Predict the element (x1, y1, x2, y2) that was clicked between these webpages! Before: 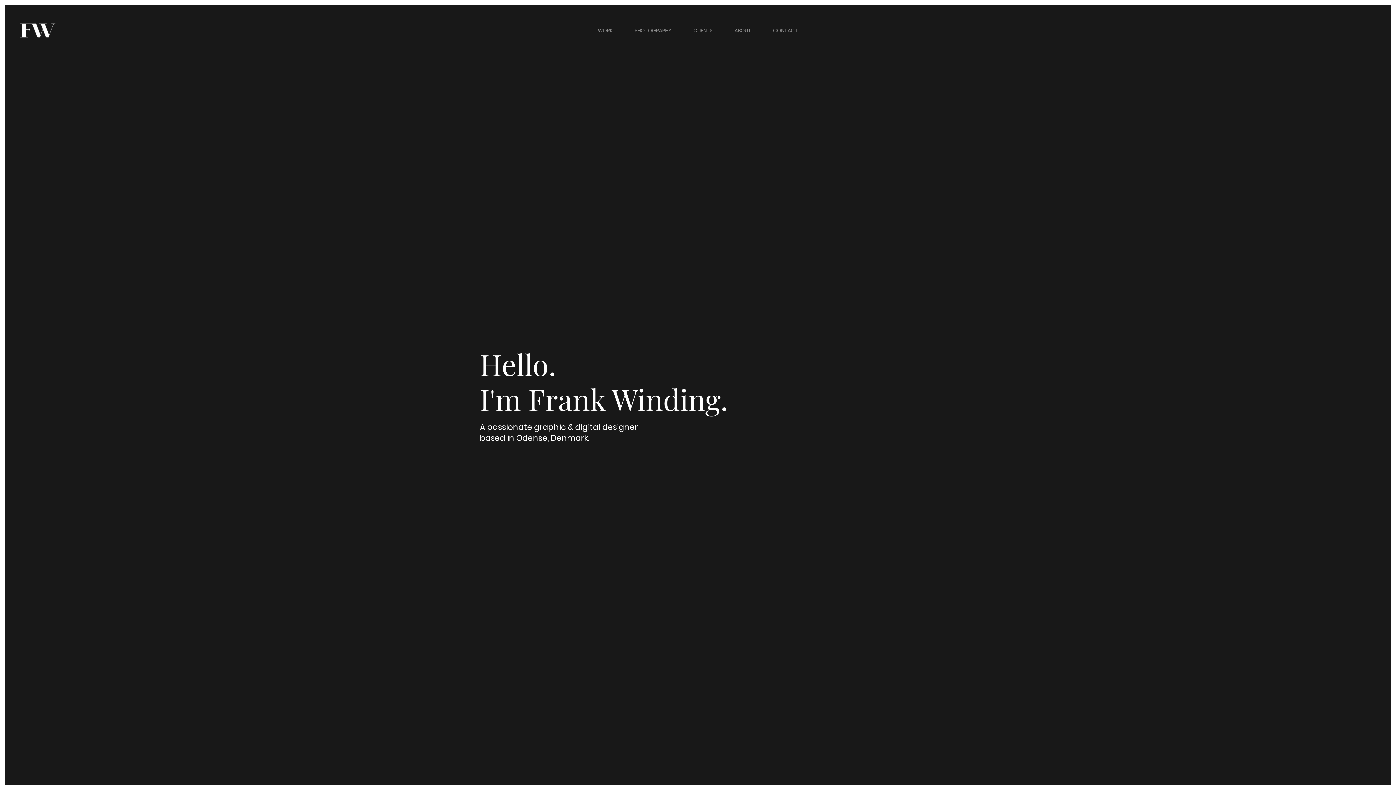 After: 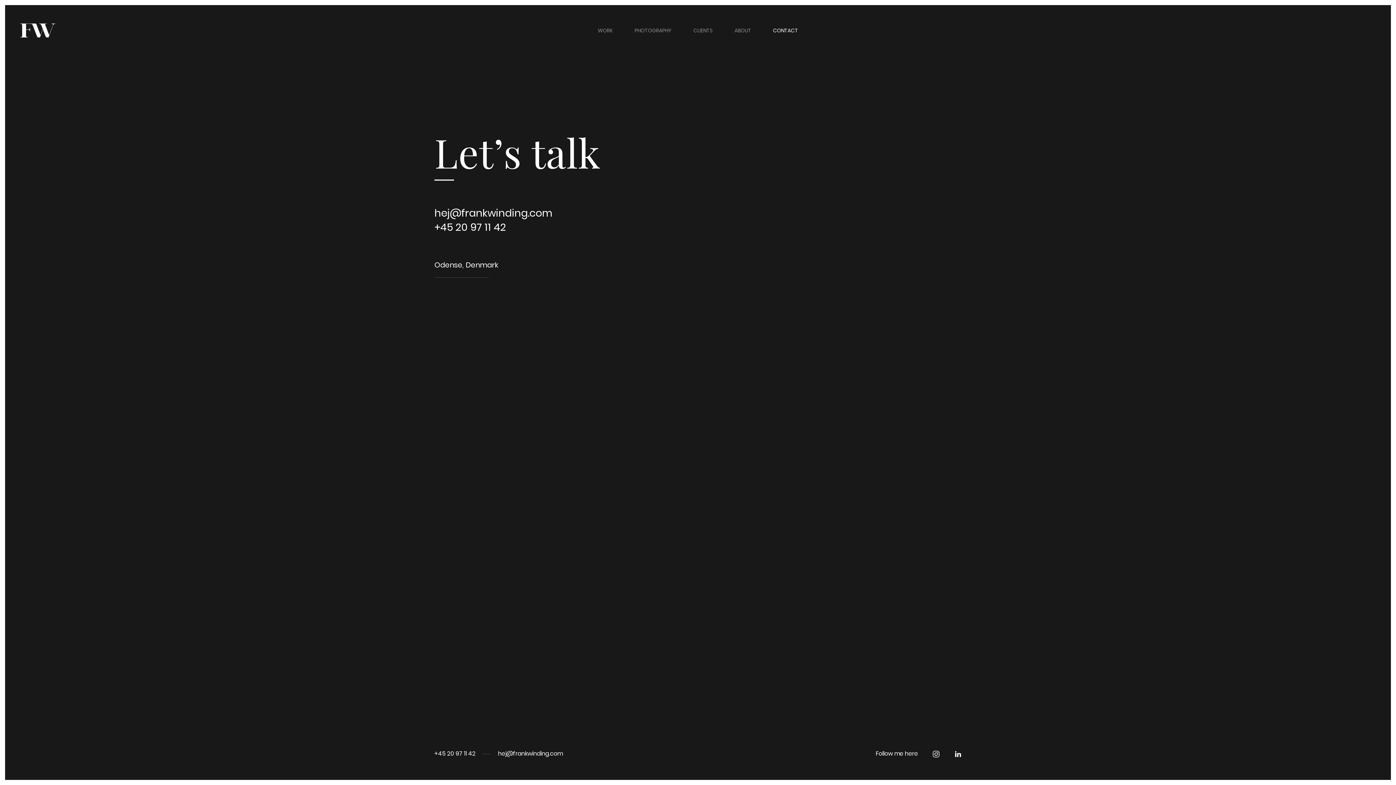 Action: label: CONTACT bbox: (762, 12, 809, 48)